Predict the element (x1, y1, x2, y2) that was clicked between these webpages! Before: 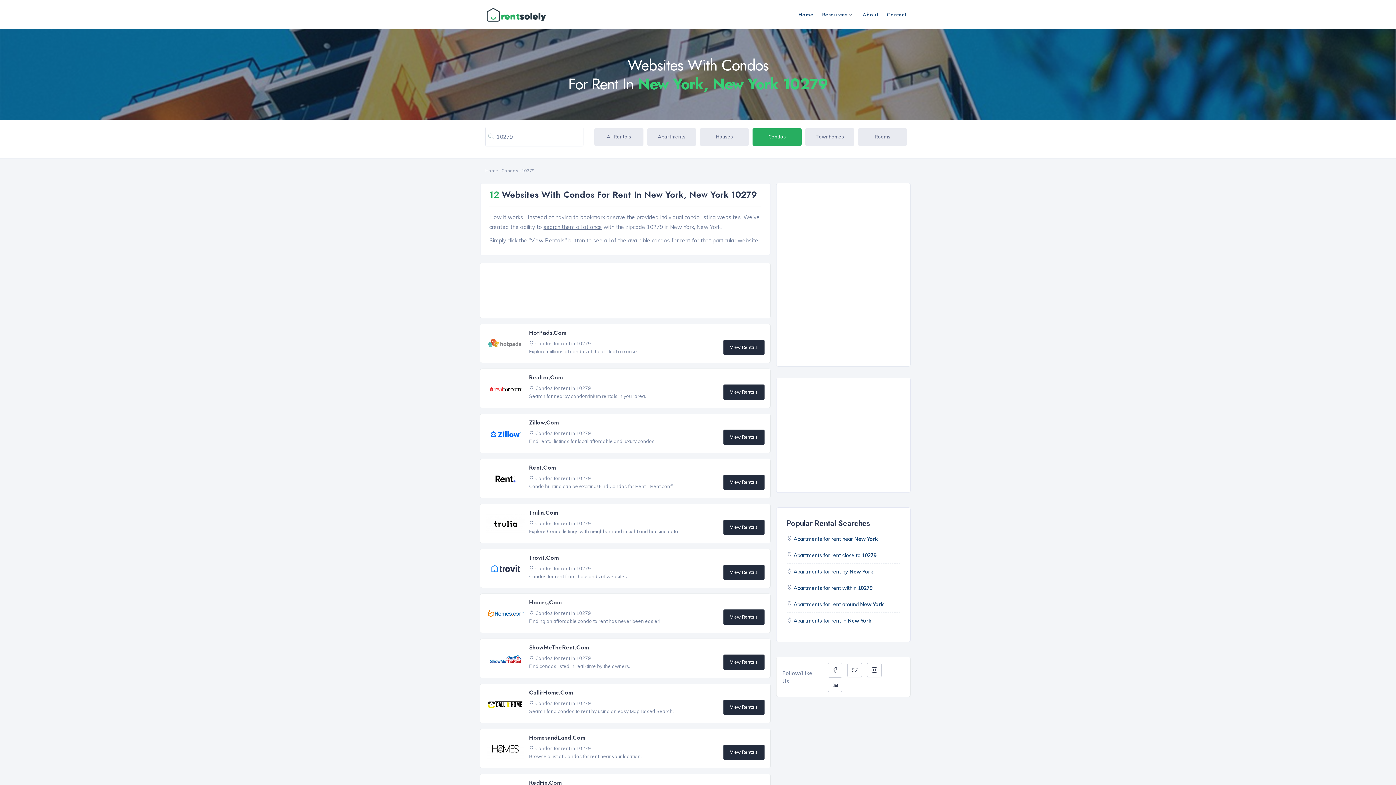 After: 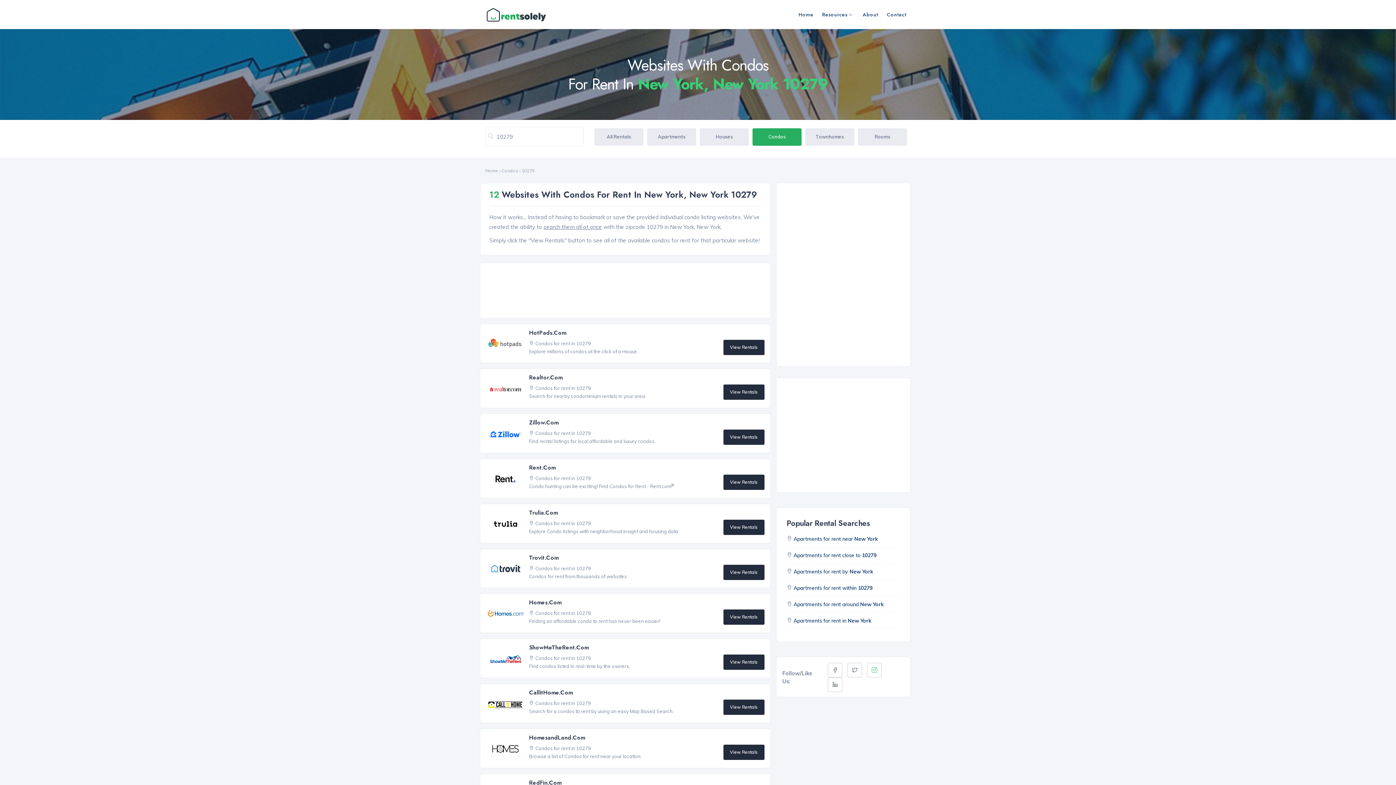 Action: bbox: (867, 663, 881, 677)